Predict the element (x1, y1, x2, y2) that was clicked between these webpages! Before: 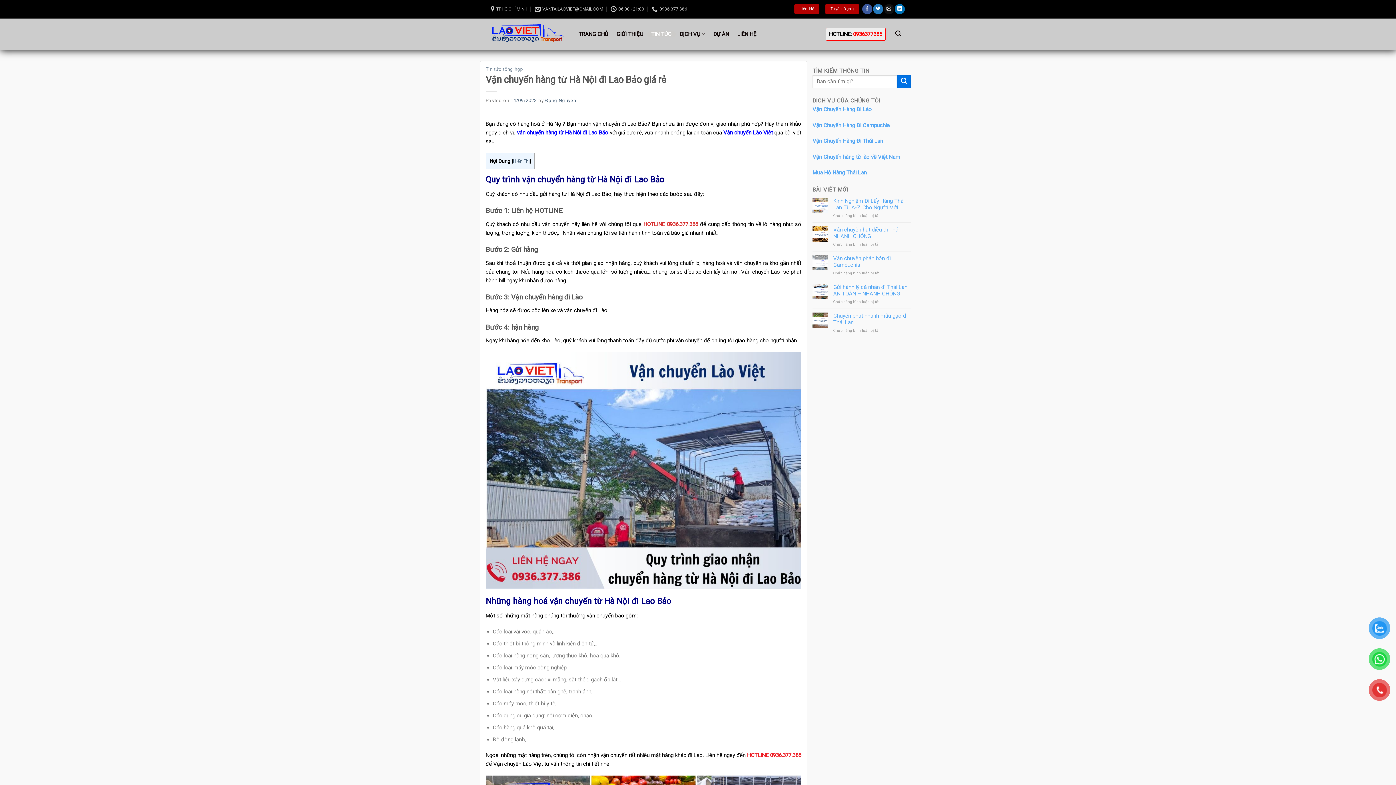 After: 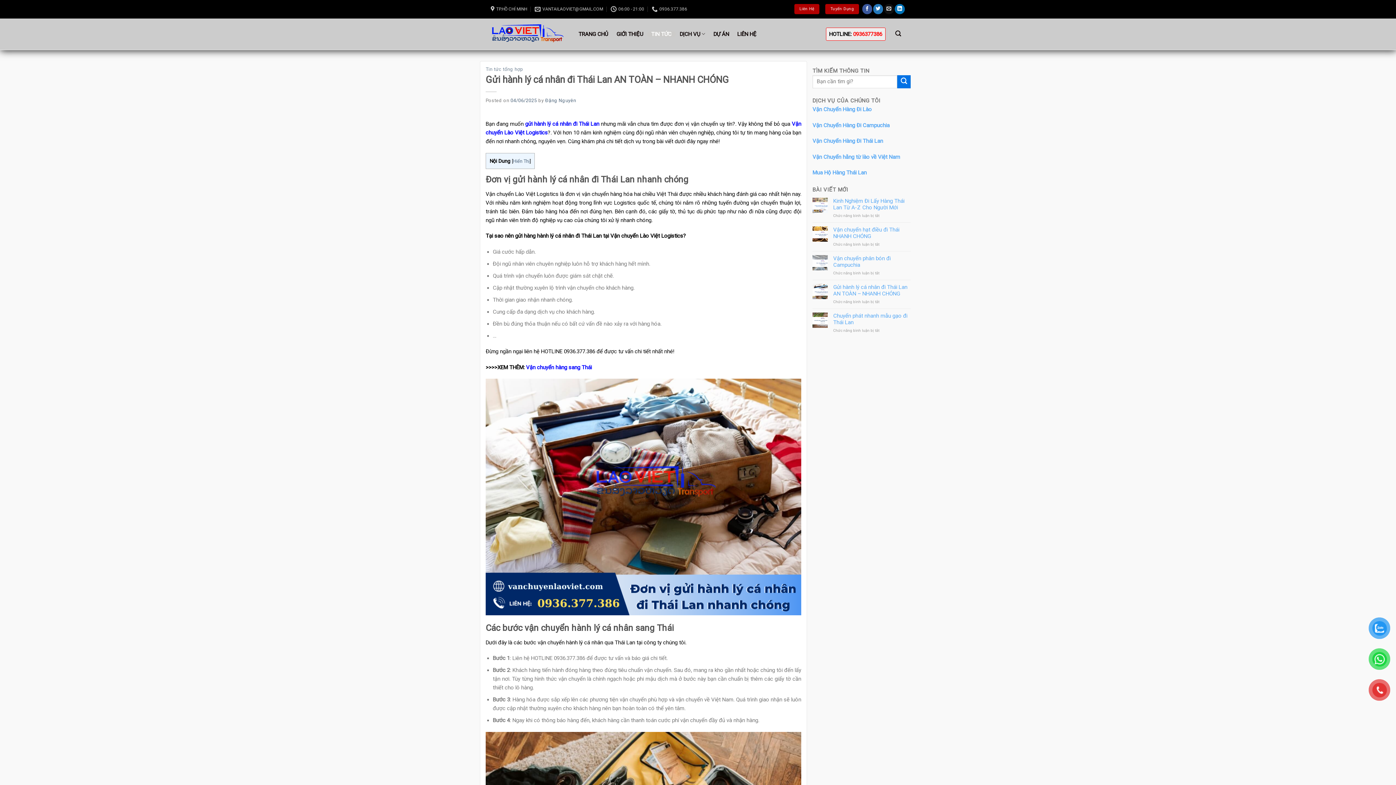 Action: label: Gửi hành lý cá nhân đi Thái Lan AN TOÀN – NHANH CHÓNG bbox: (833, 283, 910, 297)